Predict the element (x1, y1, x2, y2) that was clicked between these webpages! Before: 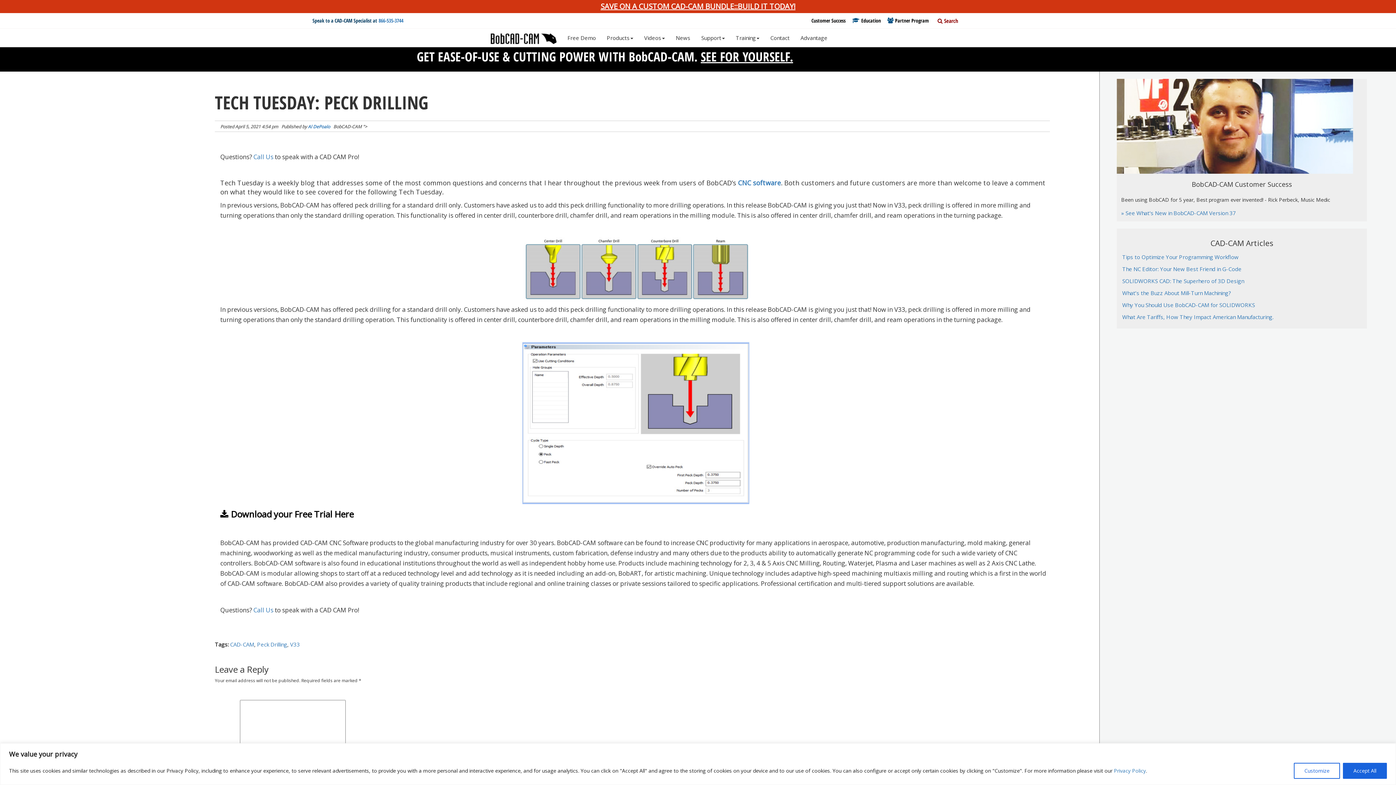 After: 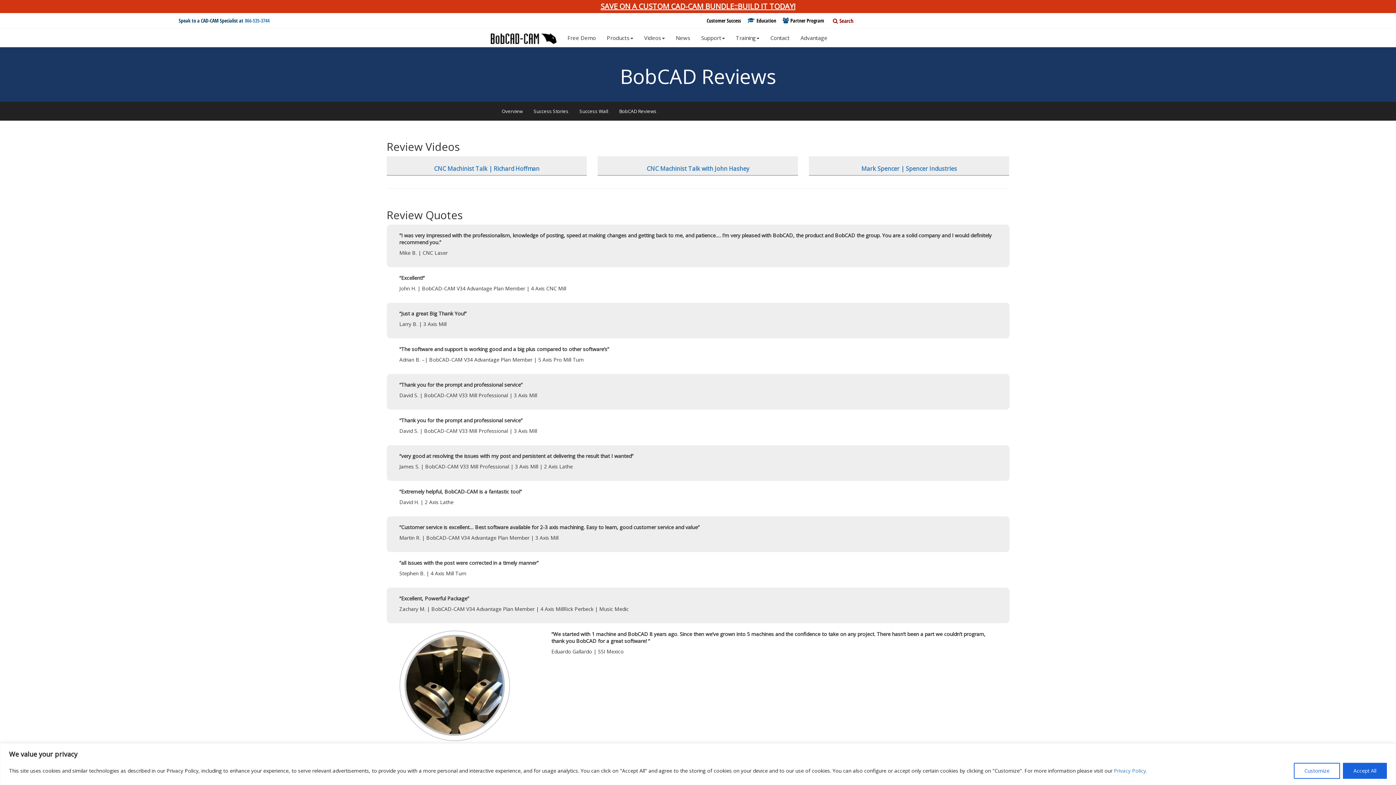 Action: label: Customer Success bbox: (811, 17, 845, 24)